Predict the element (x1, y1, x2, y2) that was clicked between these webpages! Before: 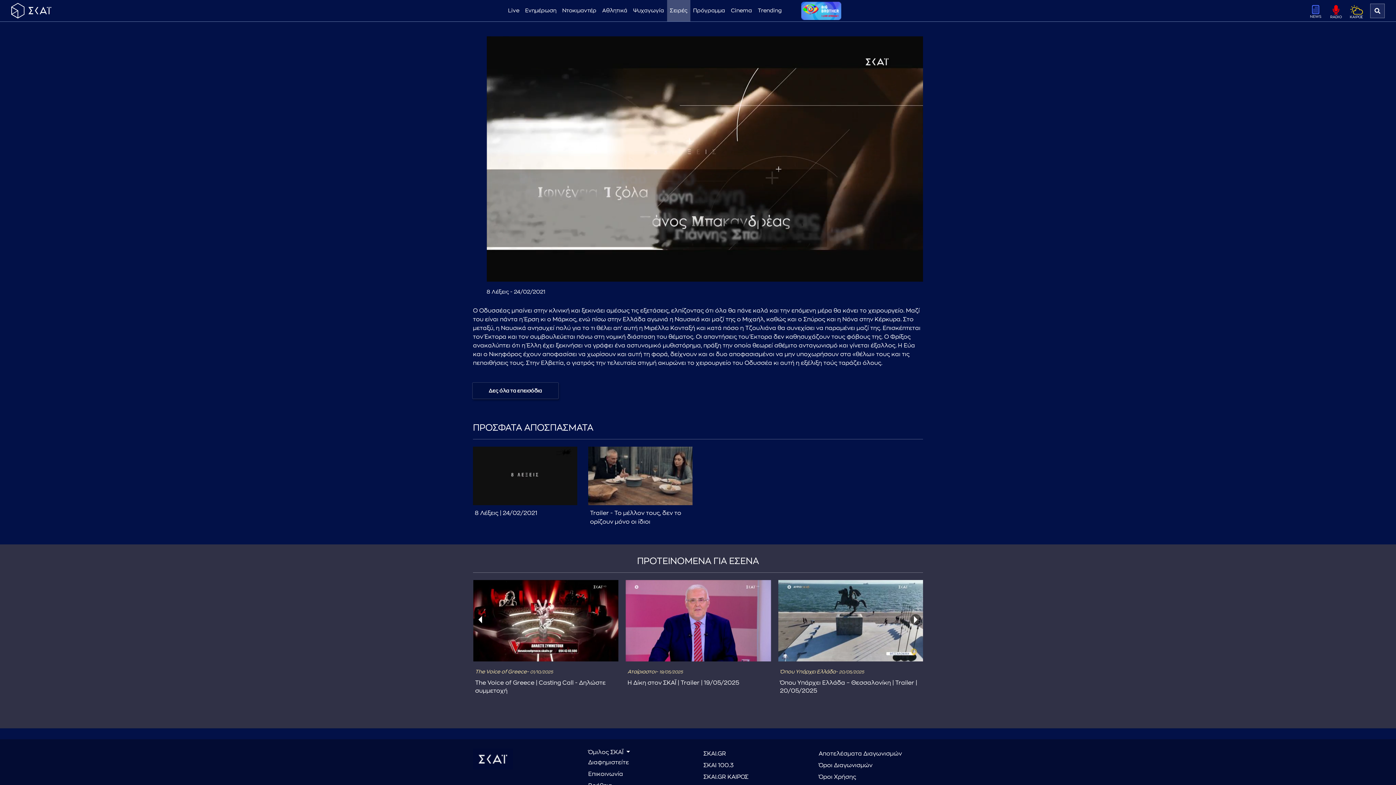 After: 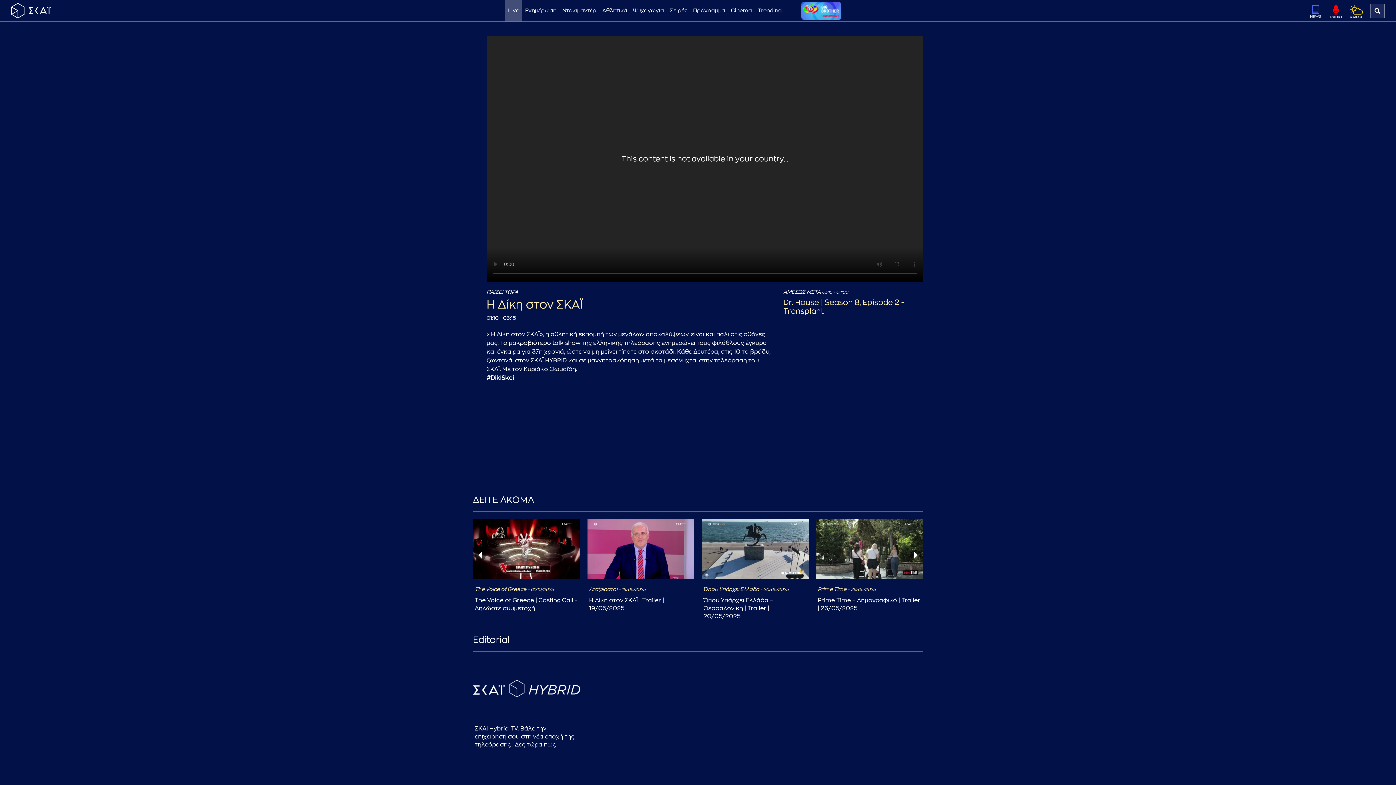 Action: bbox: (505, 3, 522, 17) label: Live